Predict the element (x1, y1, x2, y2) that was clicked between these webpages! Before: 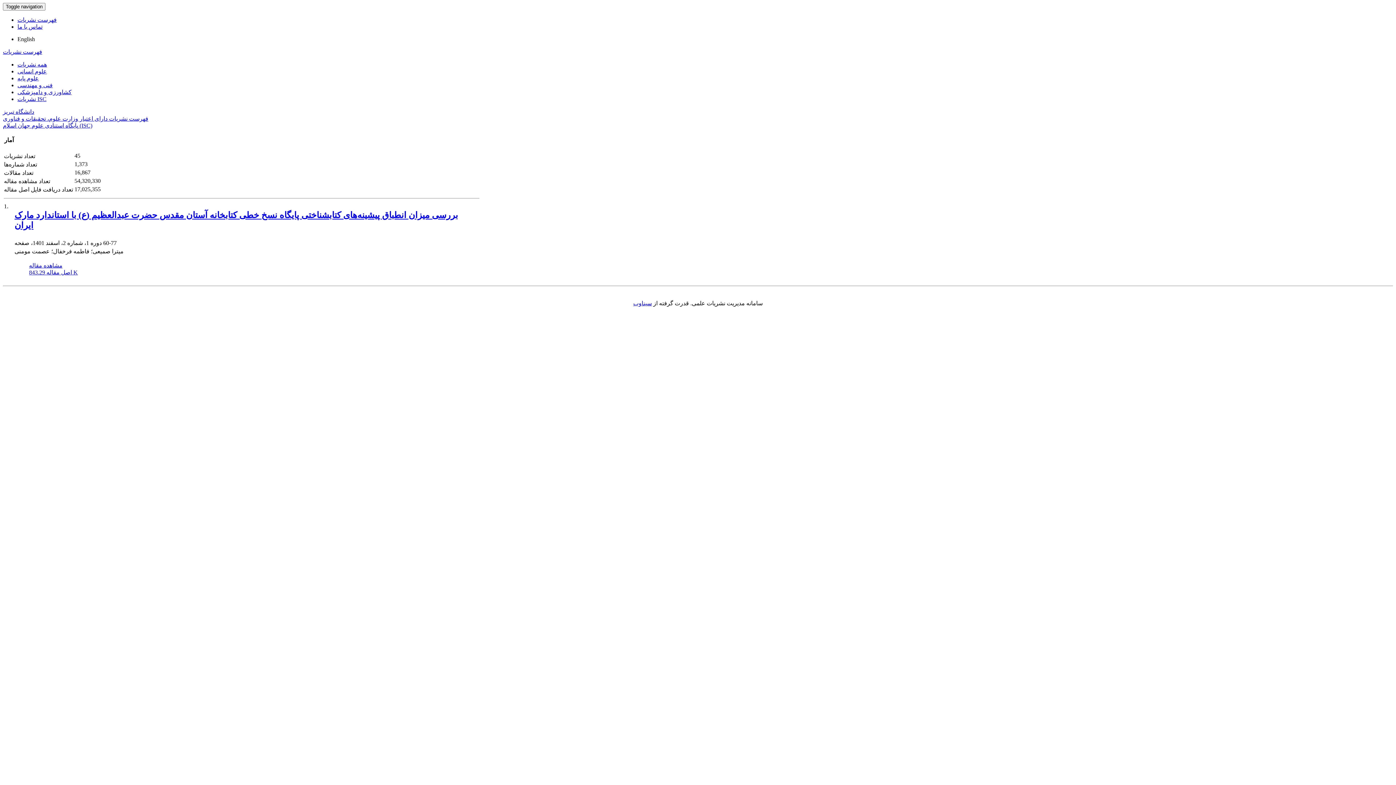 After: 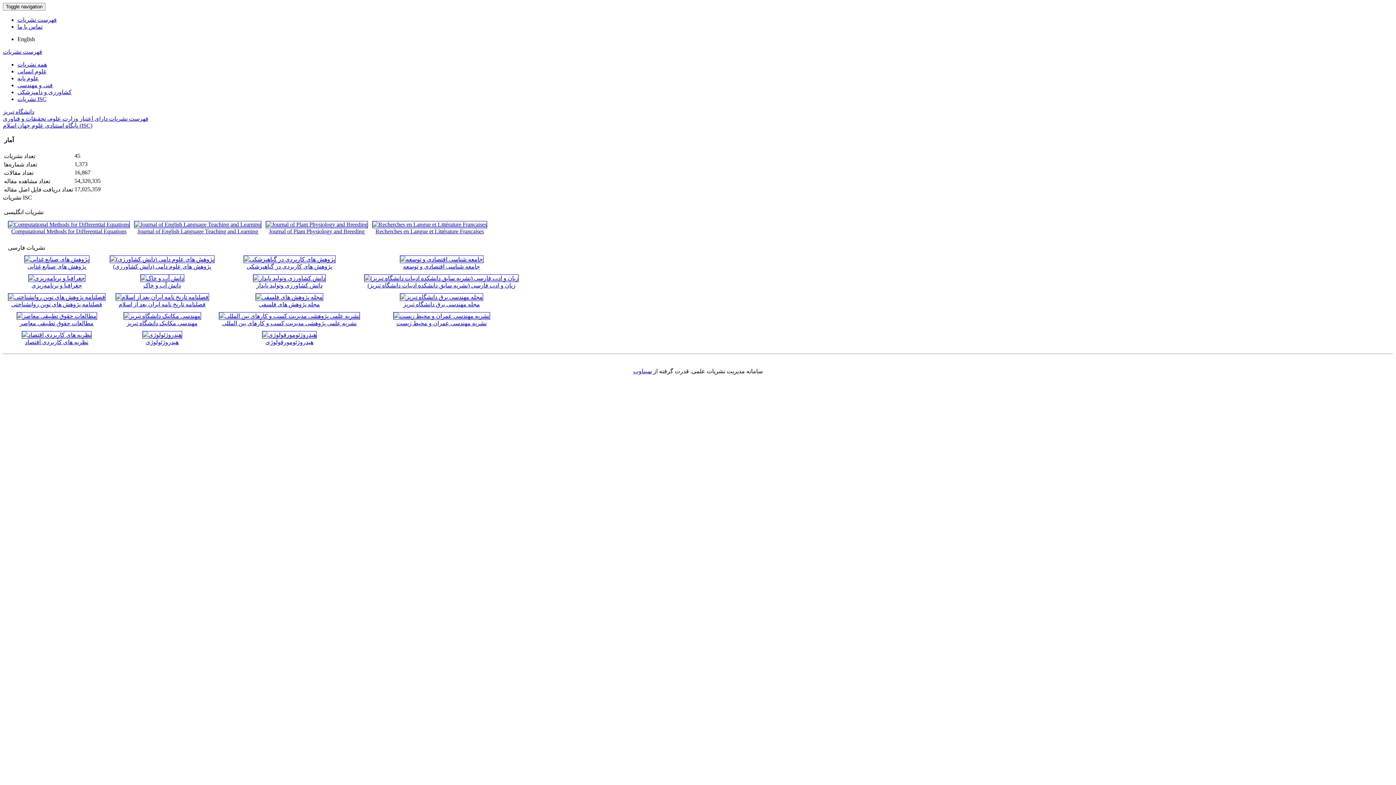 Action: label: نشریات ISC bbox: (17, 96, 46, 102)